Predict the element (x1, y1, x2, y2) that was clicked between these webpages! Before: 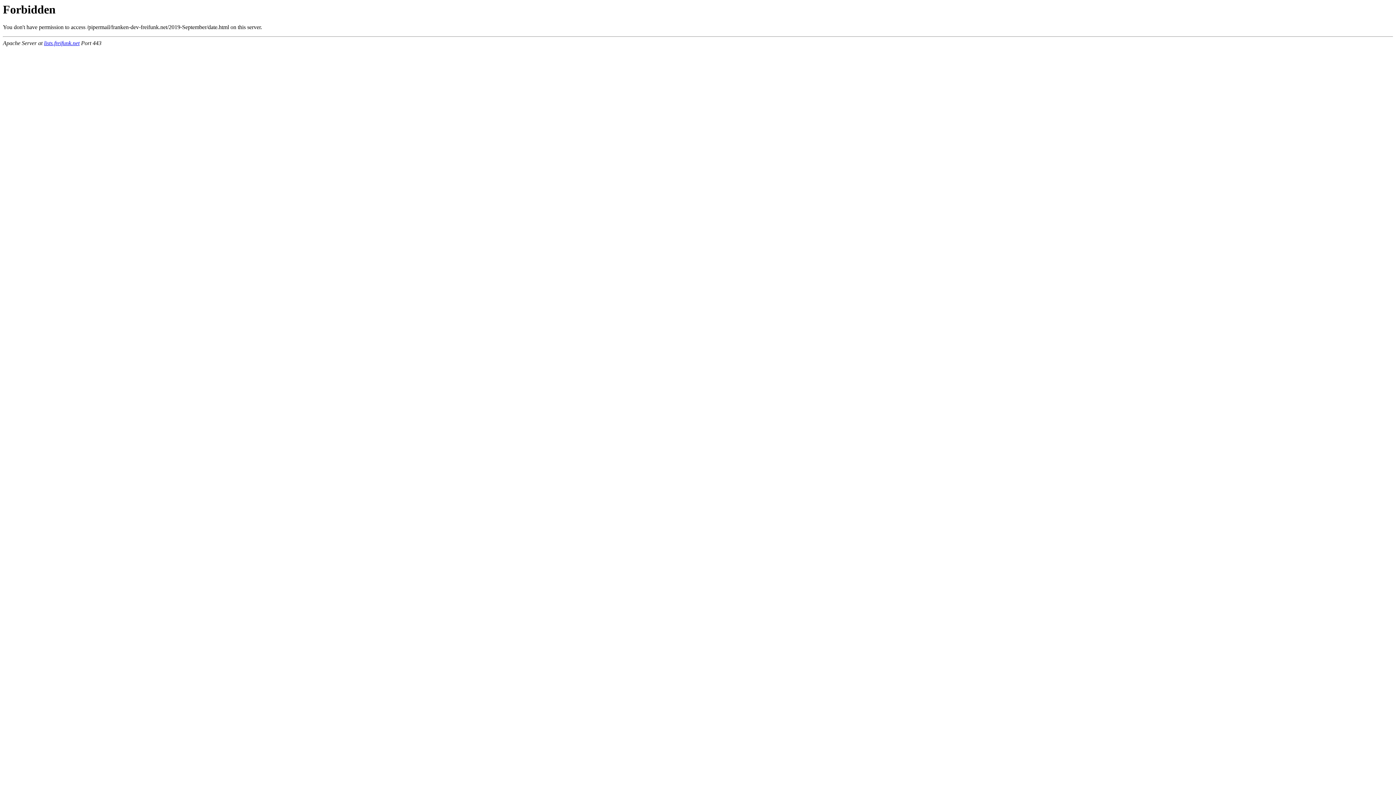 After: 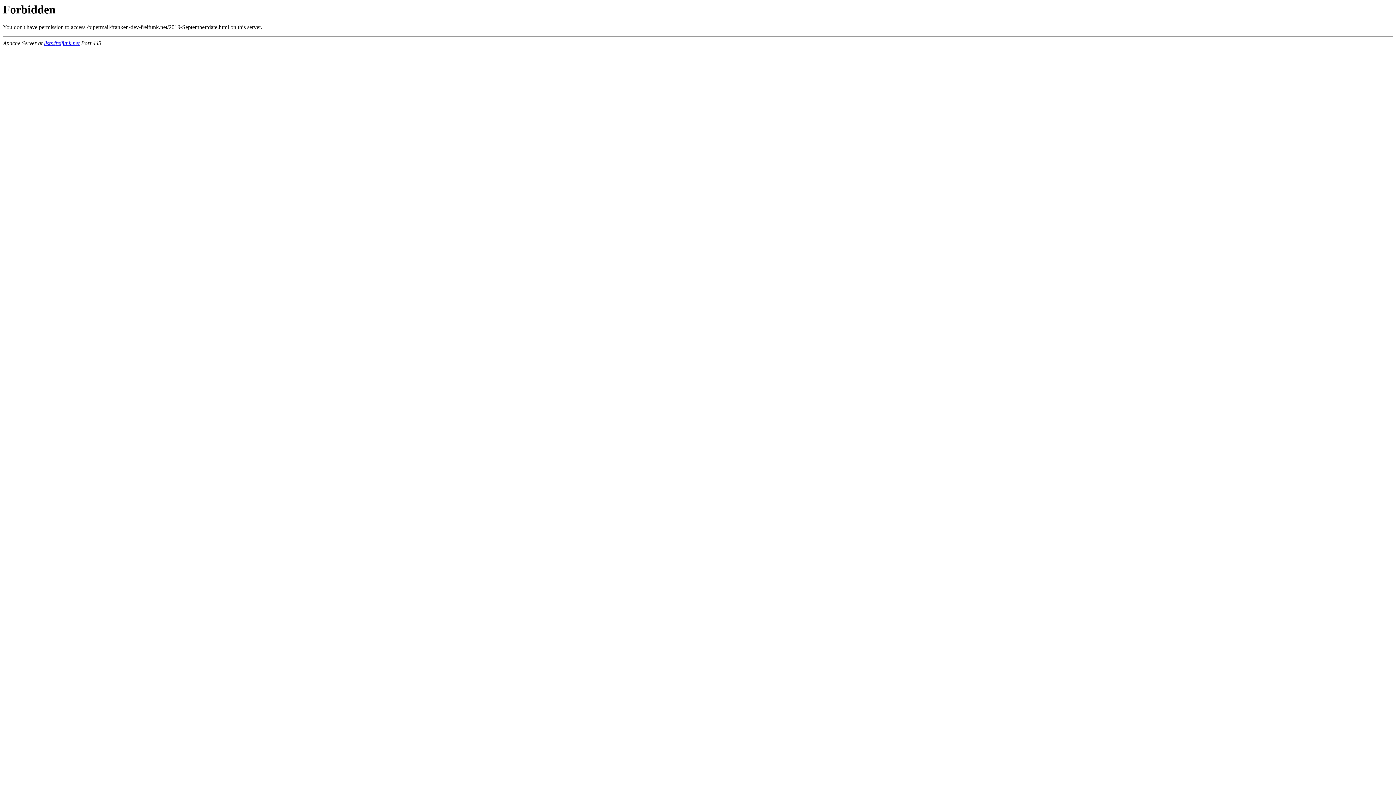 Action: bbox: (44, 40, 79, 46) label: lists.freifunk.net